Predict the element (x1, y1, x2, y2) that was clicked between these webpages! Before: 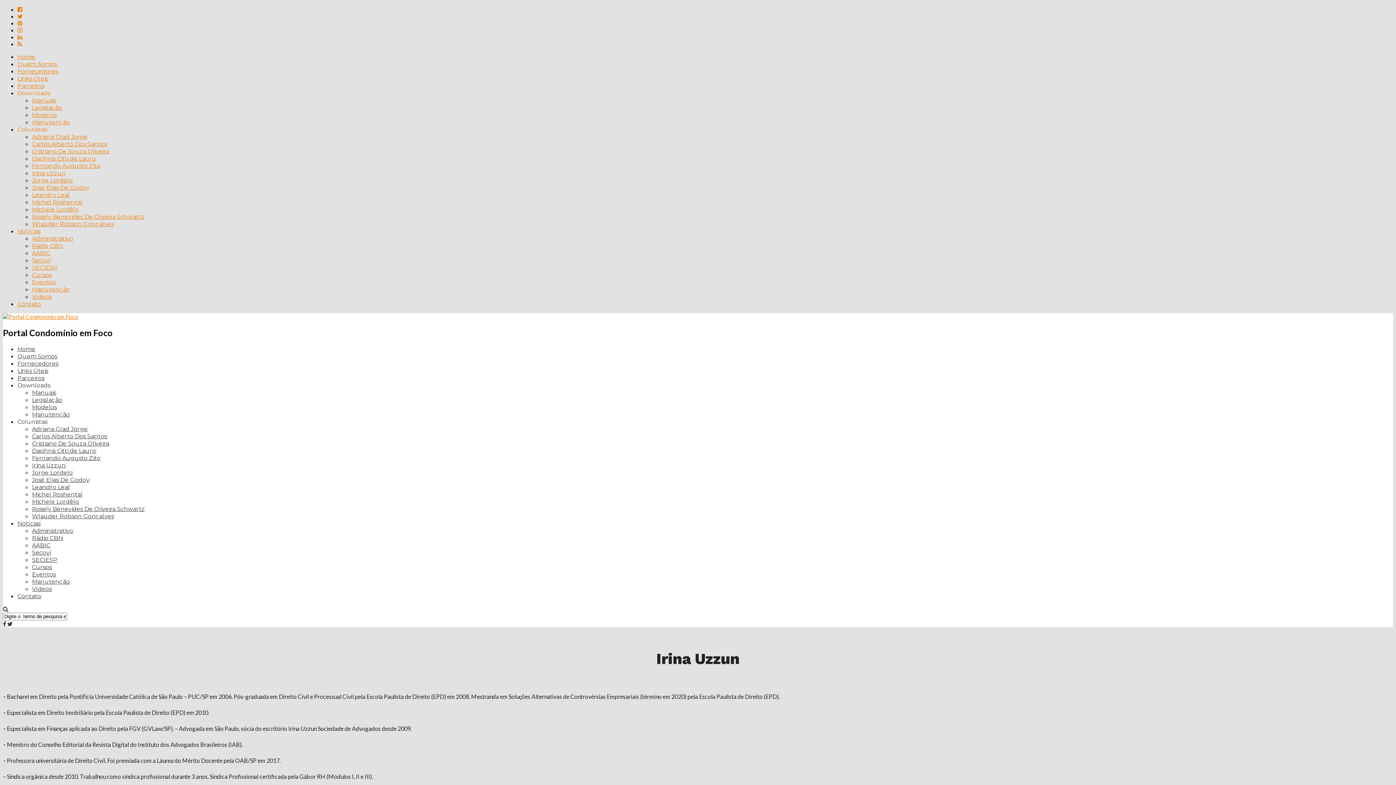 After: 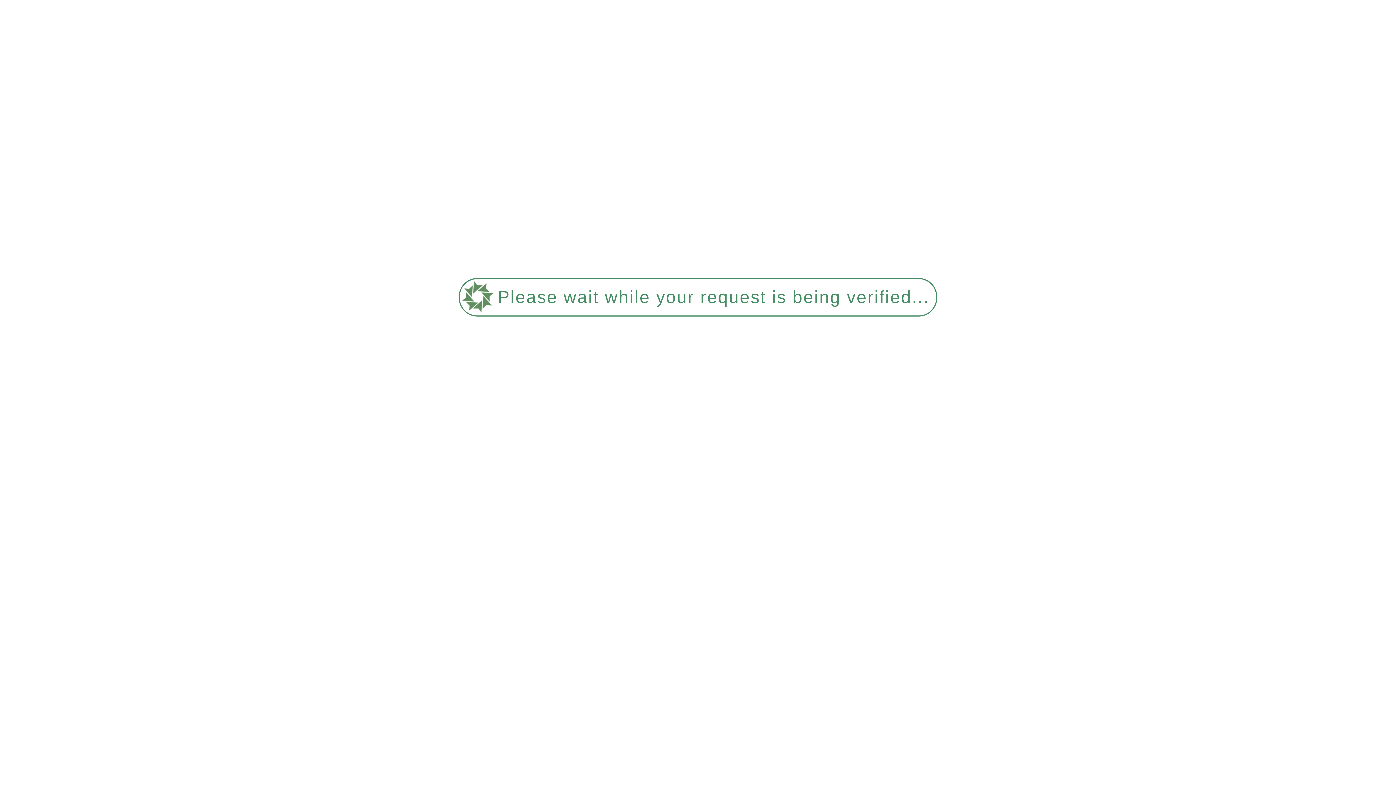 Action: bbox: (32, 571, 56, 578) label: Eventos